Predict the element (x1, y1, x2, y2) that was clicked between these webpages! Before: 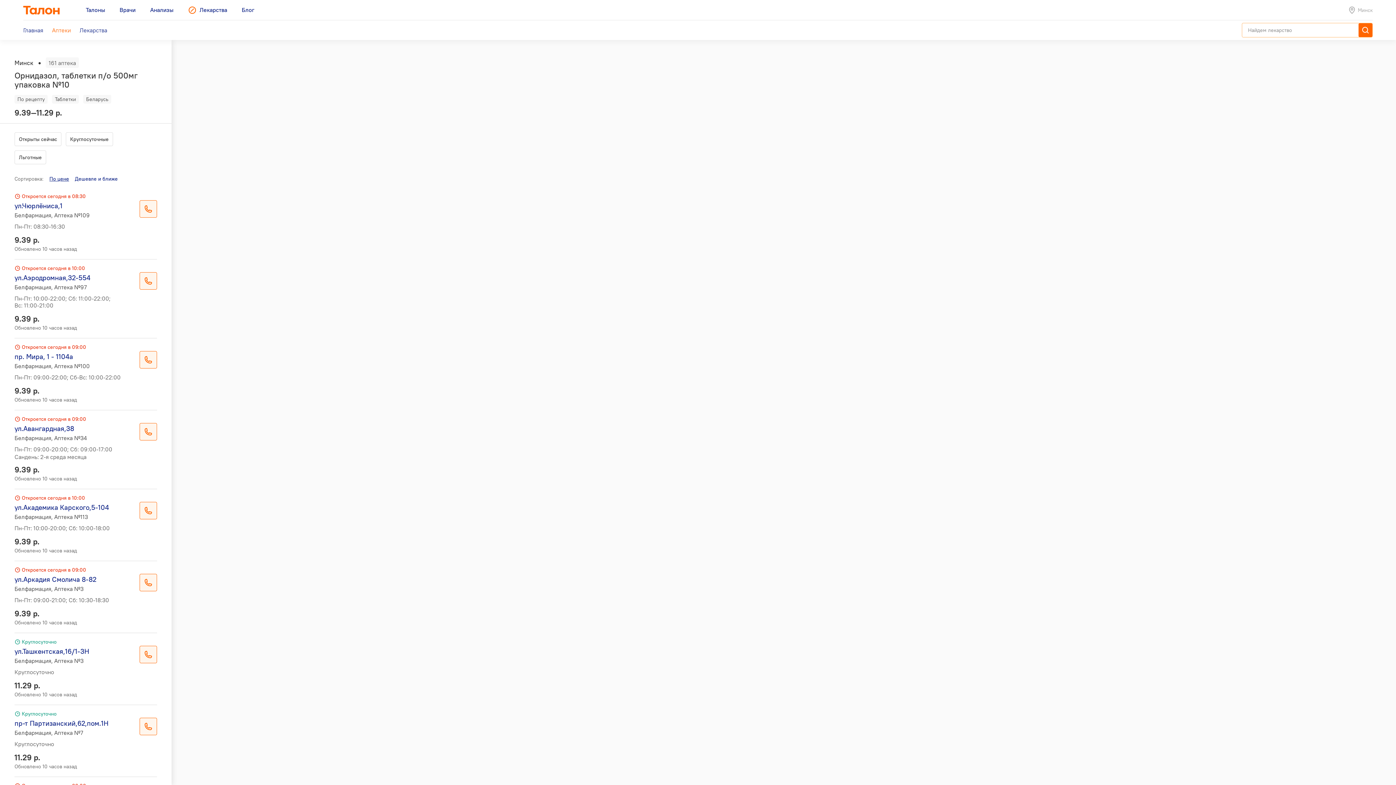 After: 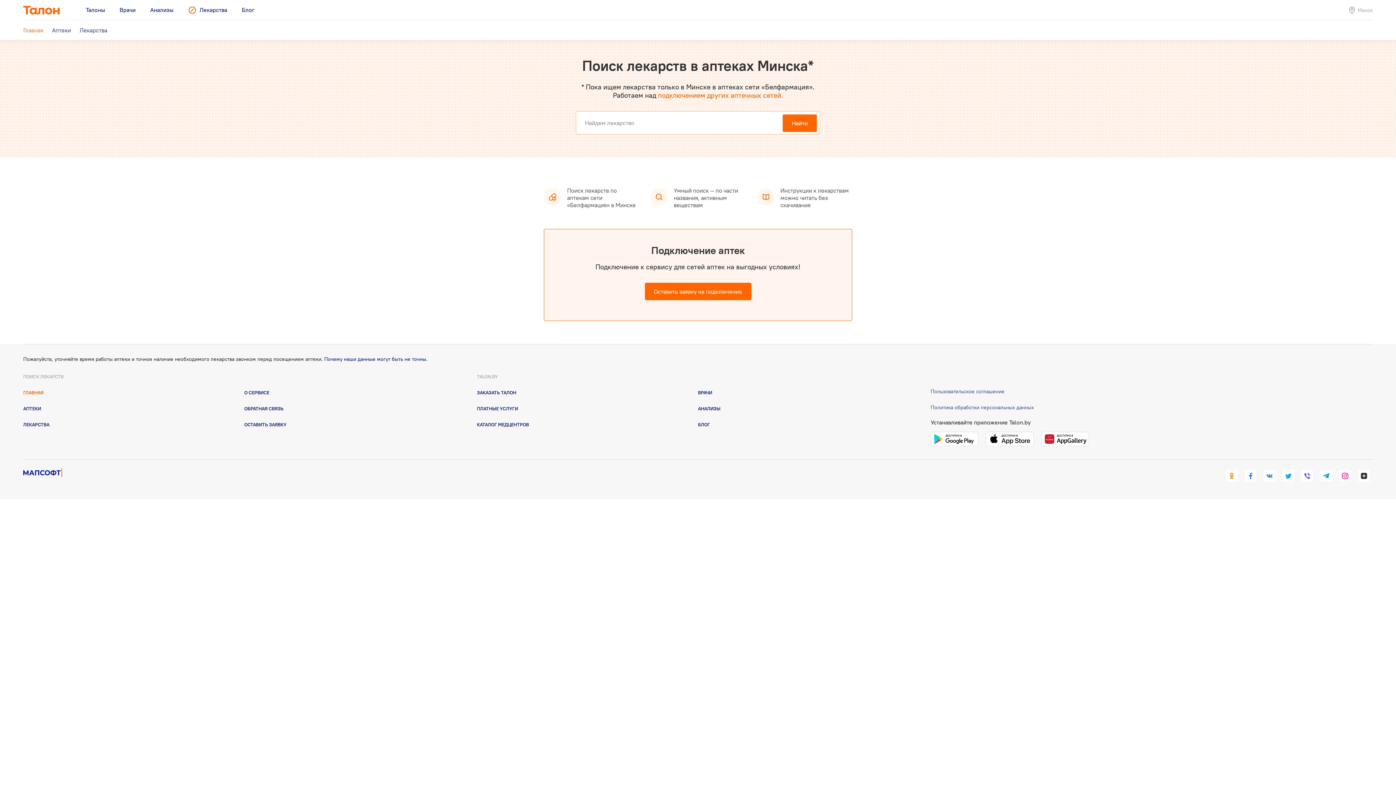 Action: bbox: (23, 20, 43, 40) label: Главная